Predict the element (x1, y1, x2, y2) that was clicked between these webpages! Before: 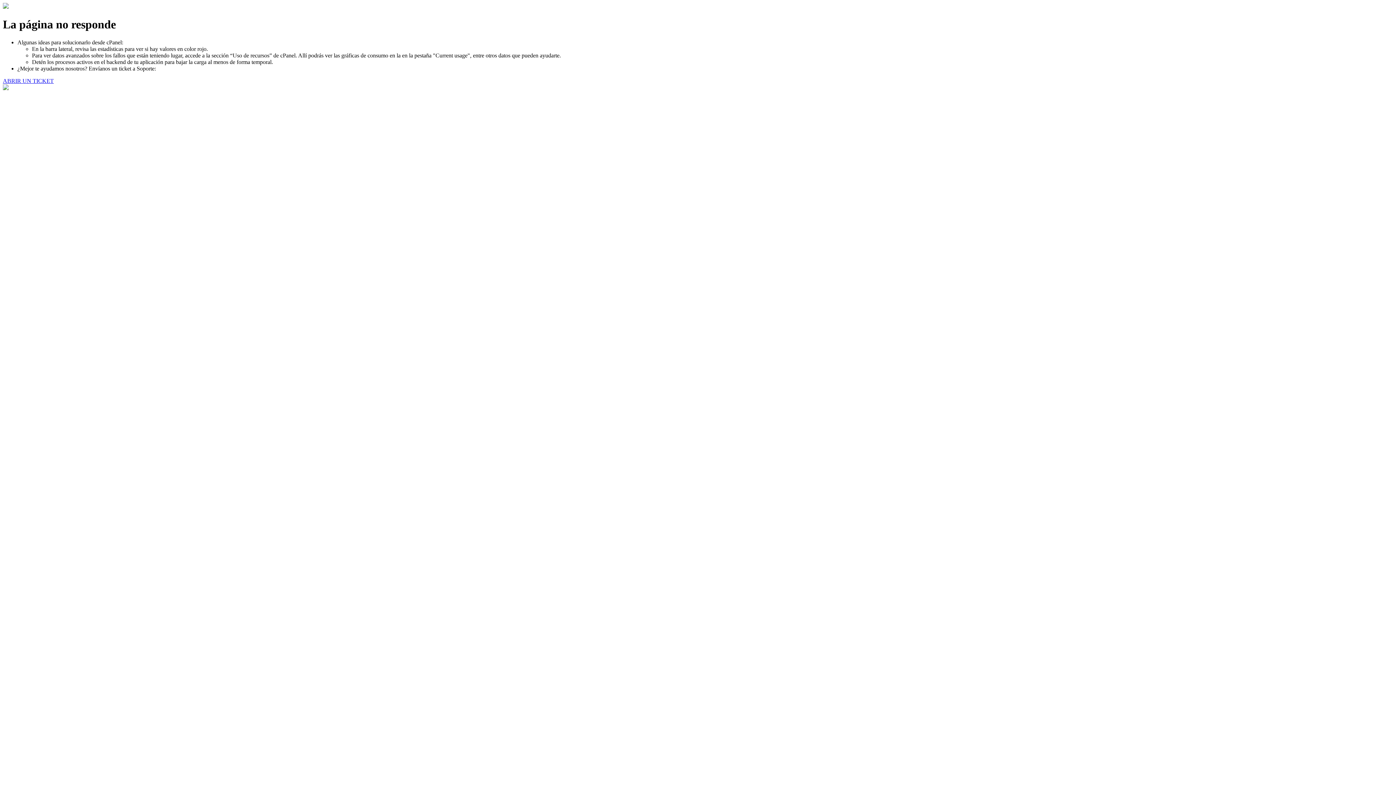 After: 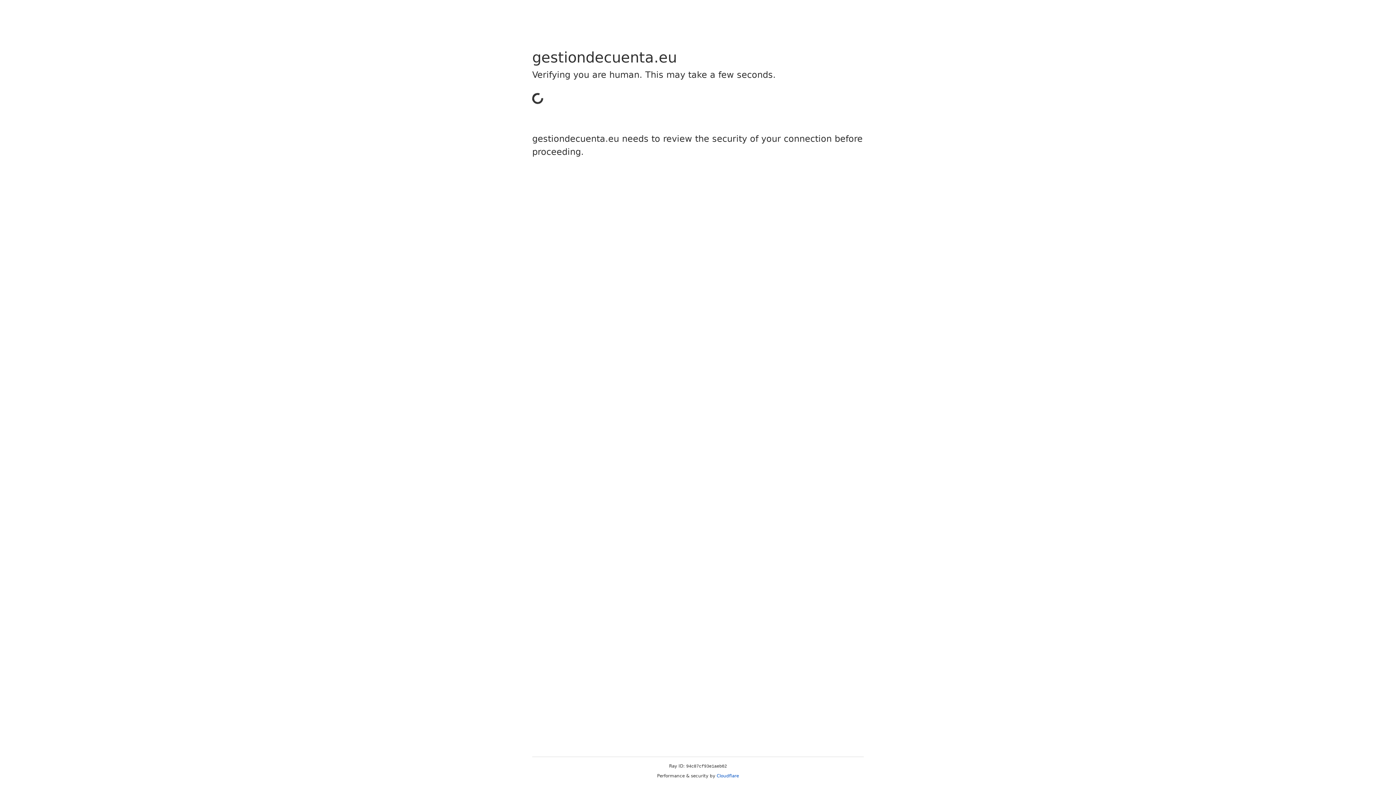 Action: bbox: (2, 77, 53, 83) label: ABRIR UN TICKET